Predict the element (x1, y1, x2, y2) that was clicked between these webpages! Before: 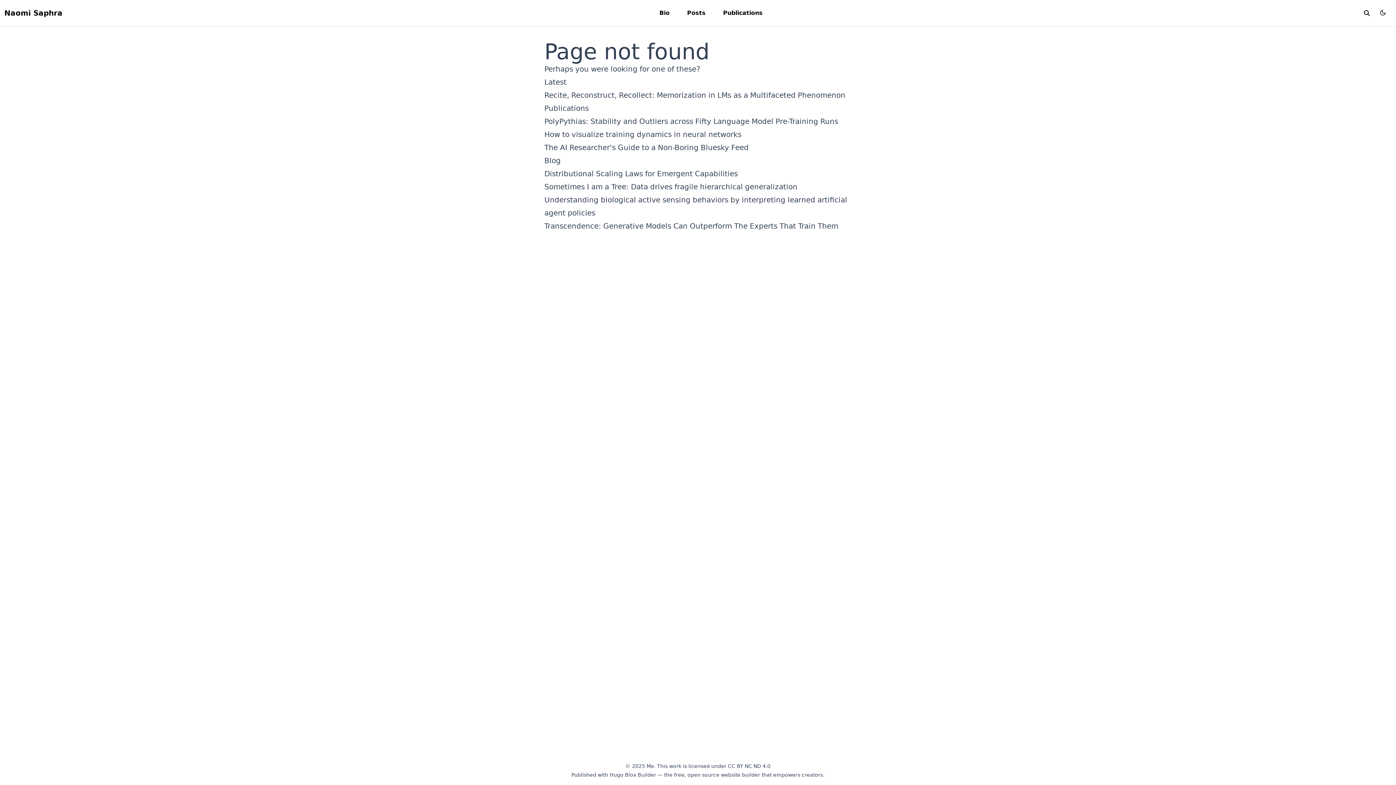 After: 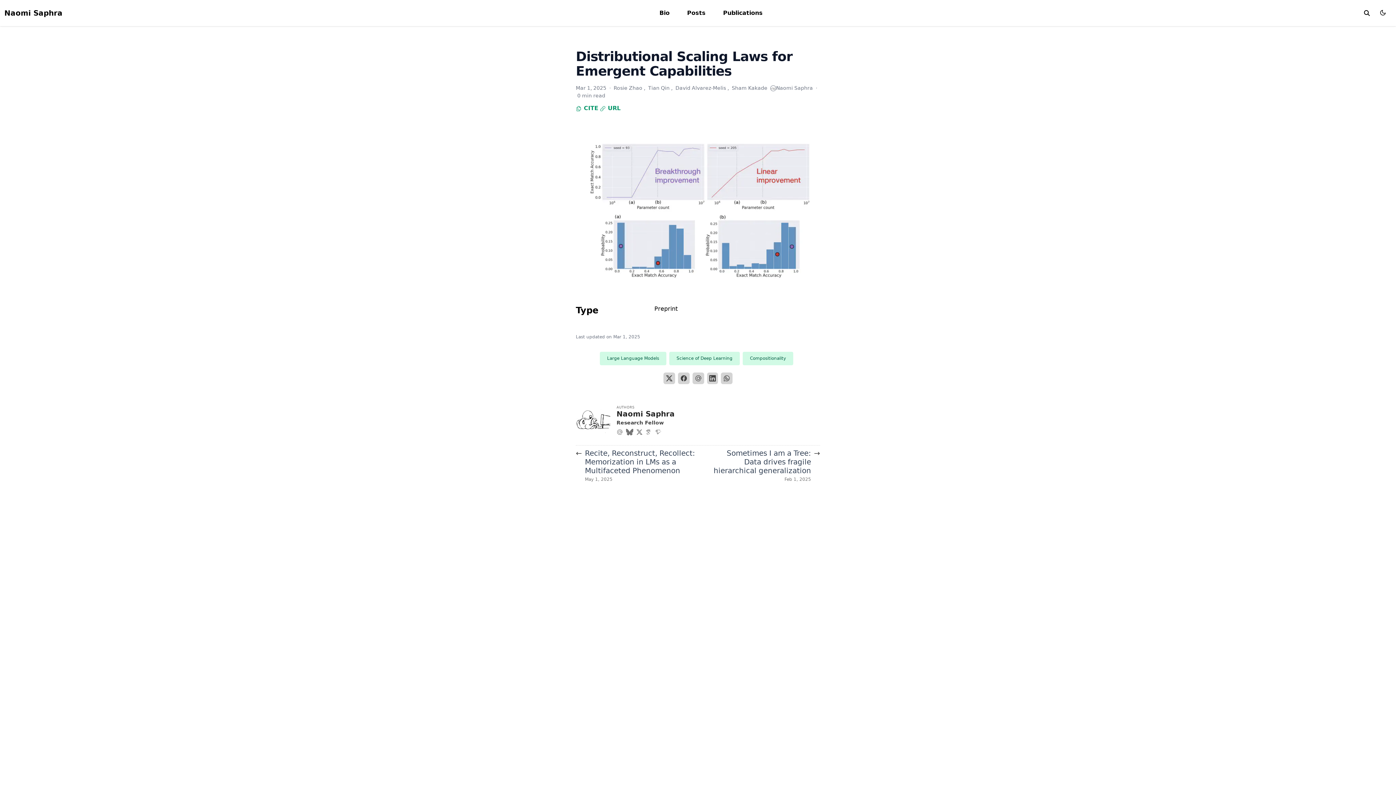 Action: bbox: (544, 169, 738, 178) label: Distributional Scaling Laws for Emergent Capabilities